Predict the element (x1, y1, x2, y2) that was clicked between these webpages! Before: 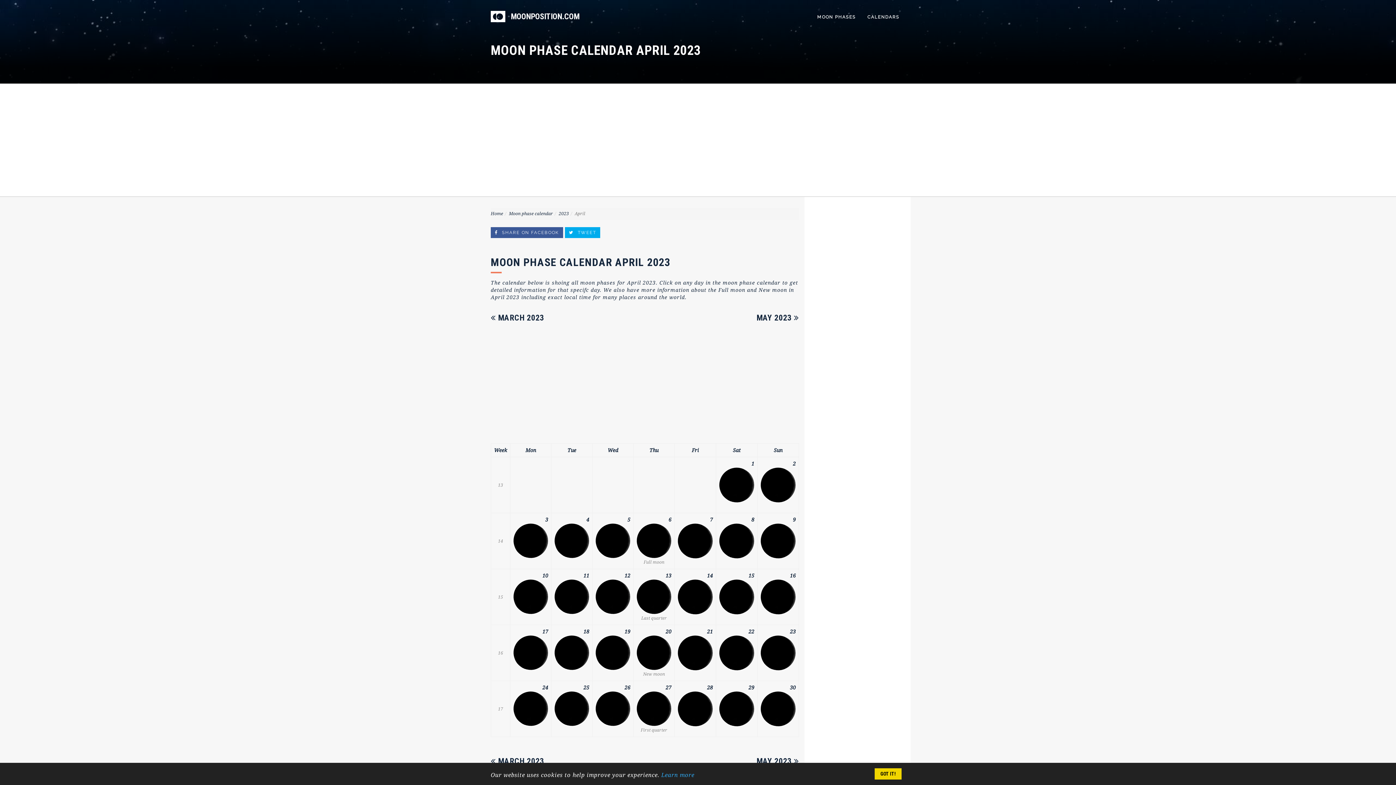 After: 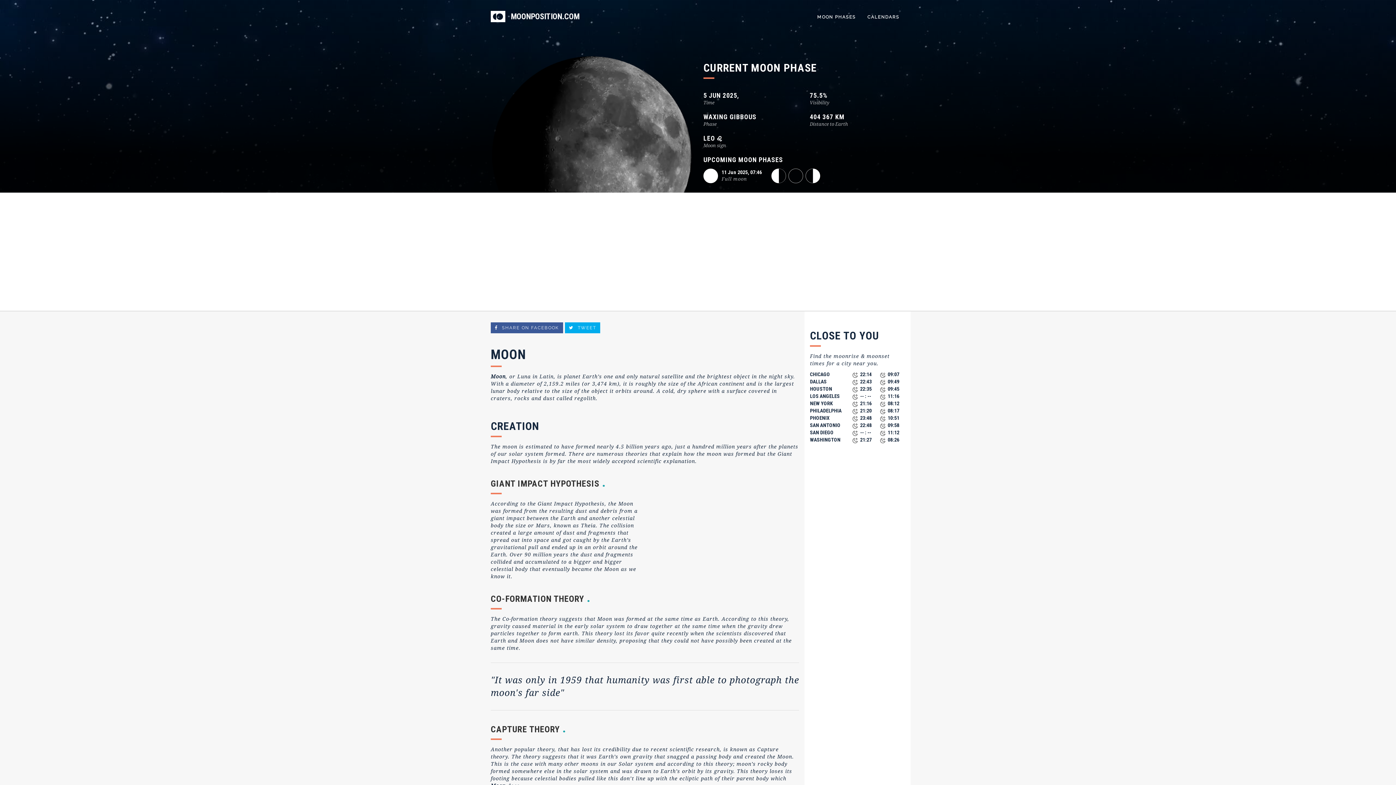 Action: bbox: (490, 12, 579, 21) label:  MOONPOSITION.COM